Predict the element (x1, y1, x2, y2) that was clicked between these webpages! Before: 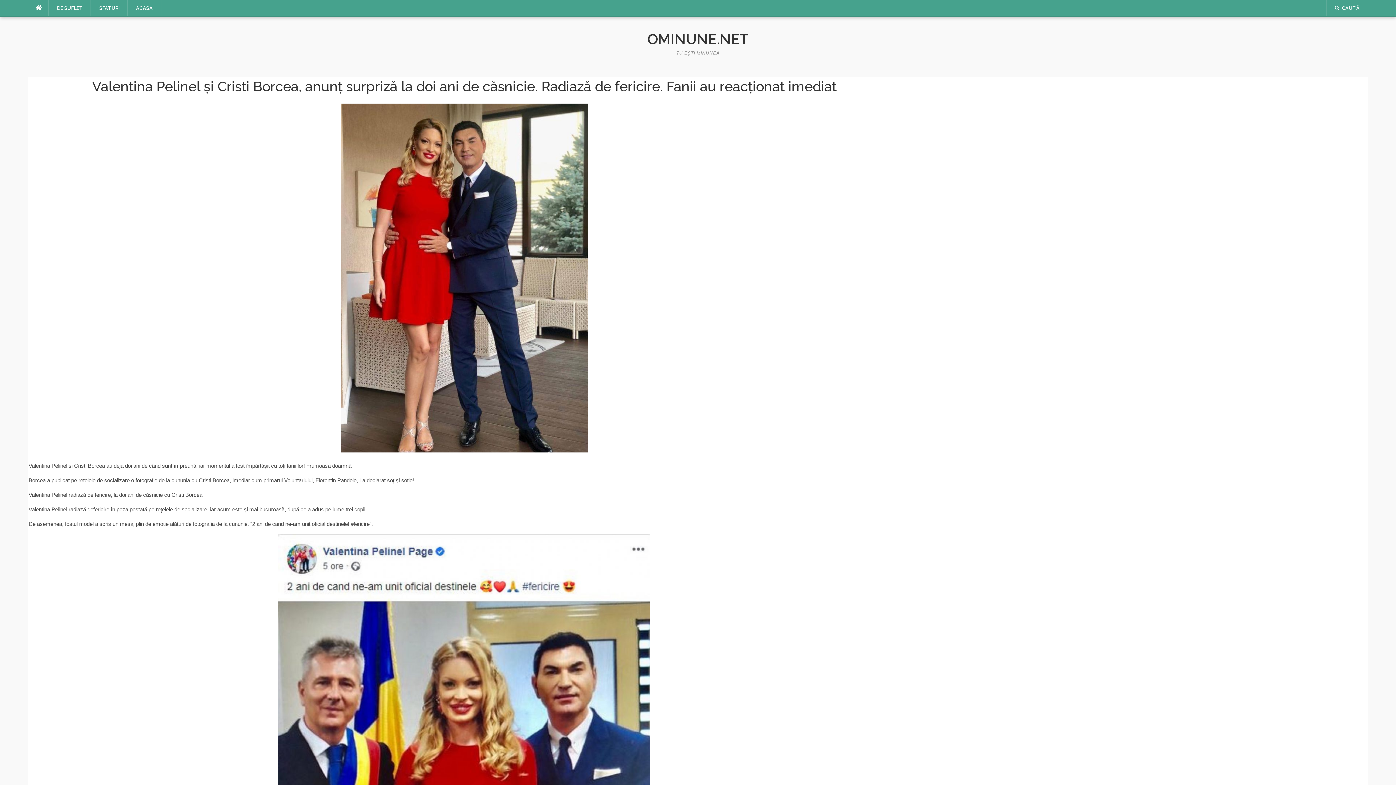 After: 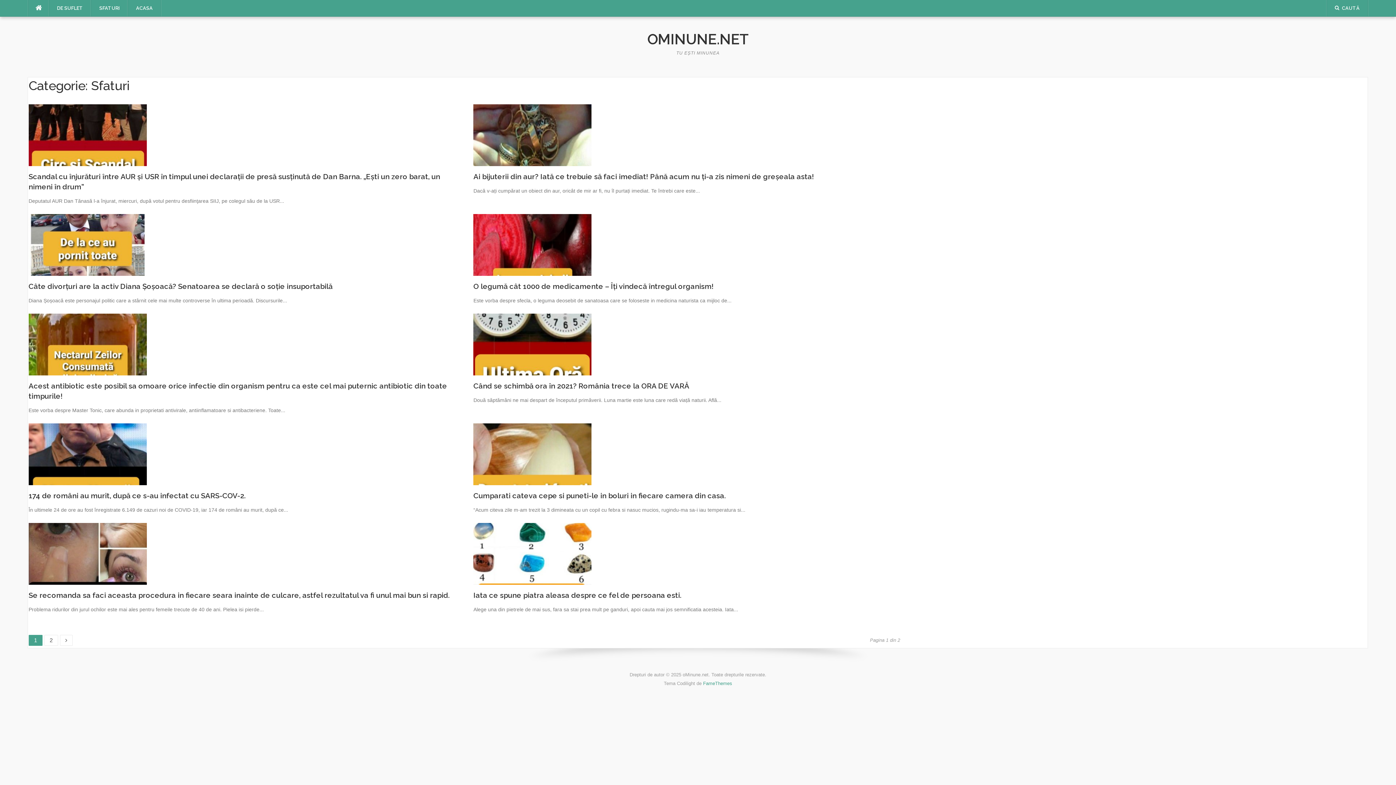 Action: bbox: (91, 0, 127, 16) label: SFATURI